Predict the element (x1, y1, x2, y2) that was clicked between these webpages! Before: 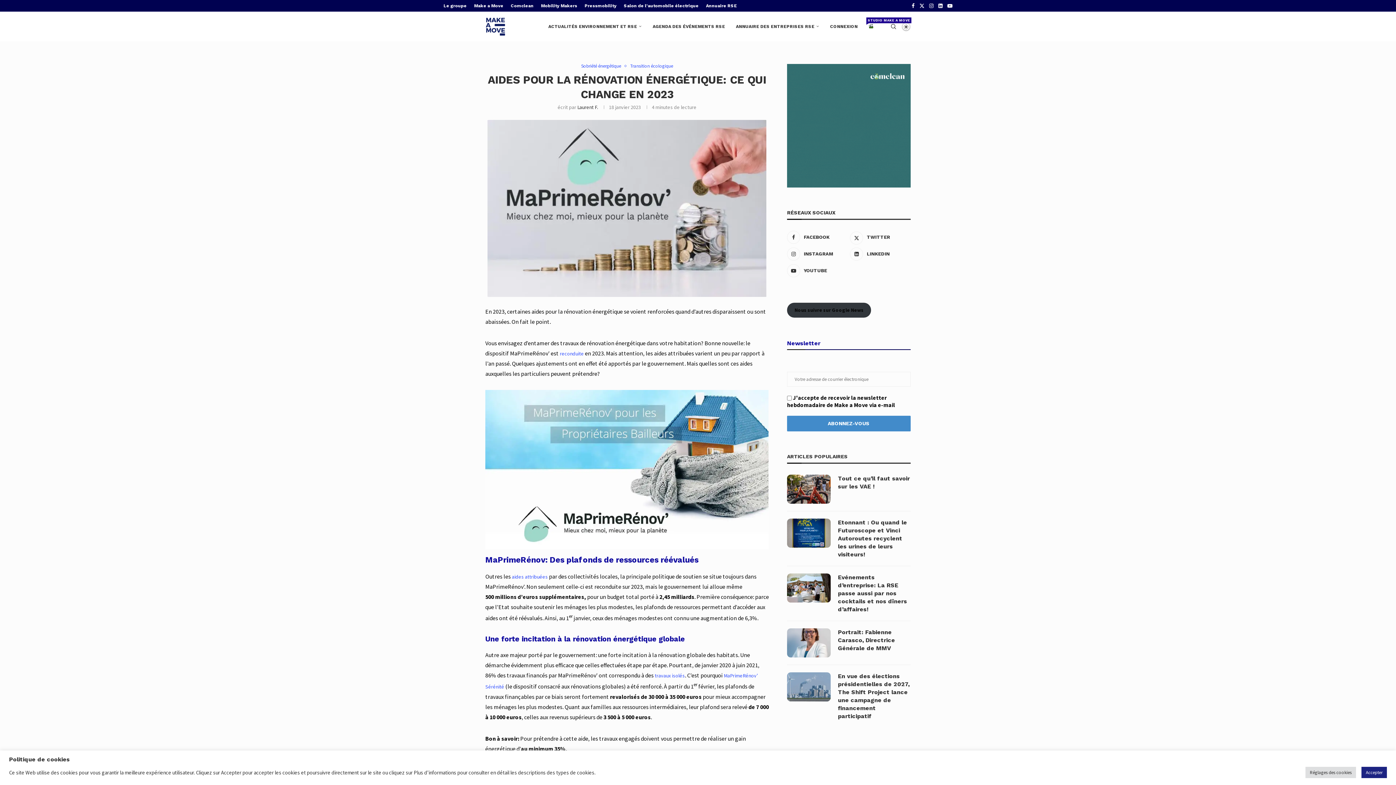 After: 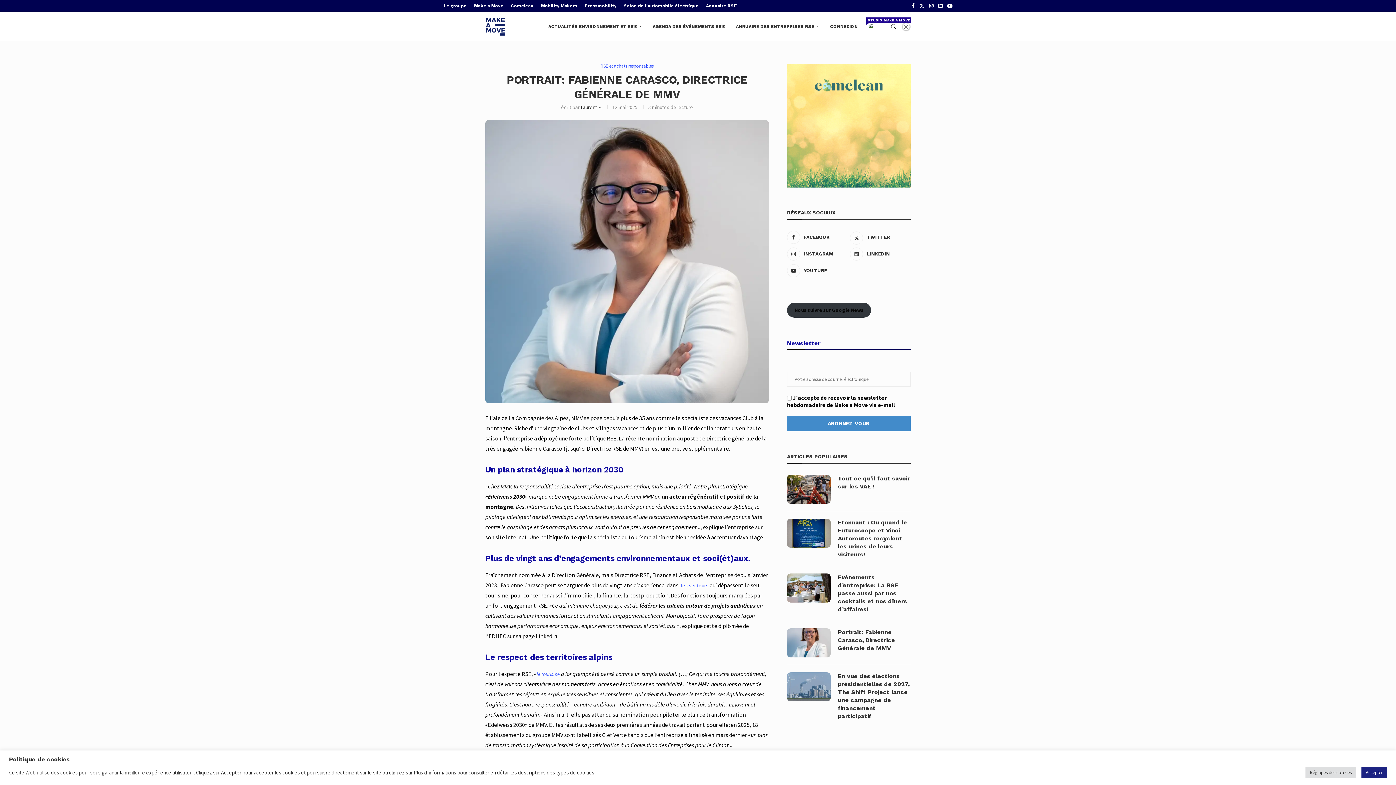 Action: bbox: (838, 628, 910, 652) label: Portrait: Fabienne Carasco, Directrice Générale de MMV